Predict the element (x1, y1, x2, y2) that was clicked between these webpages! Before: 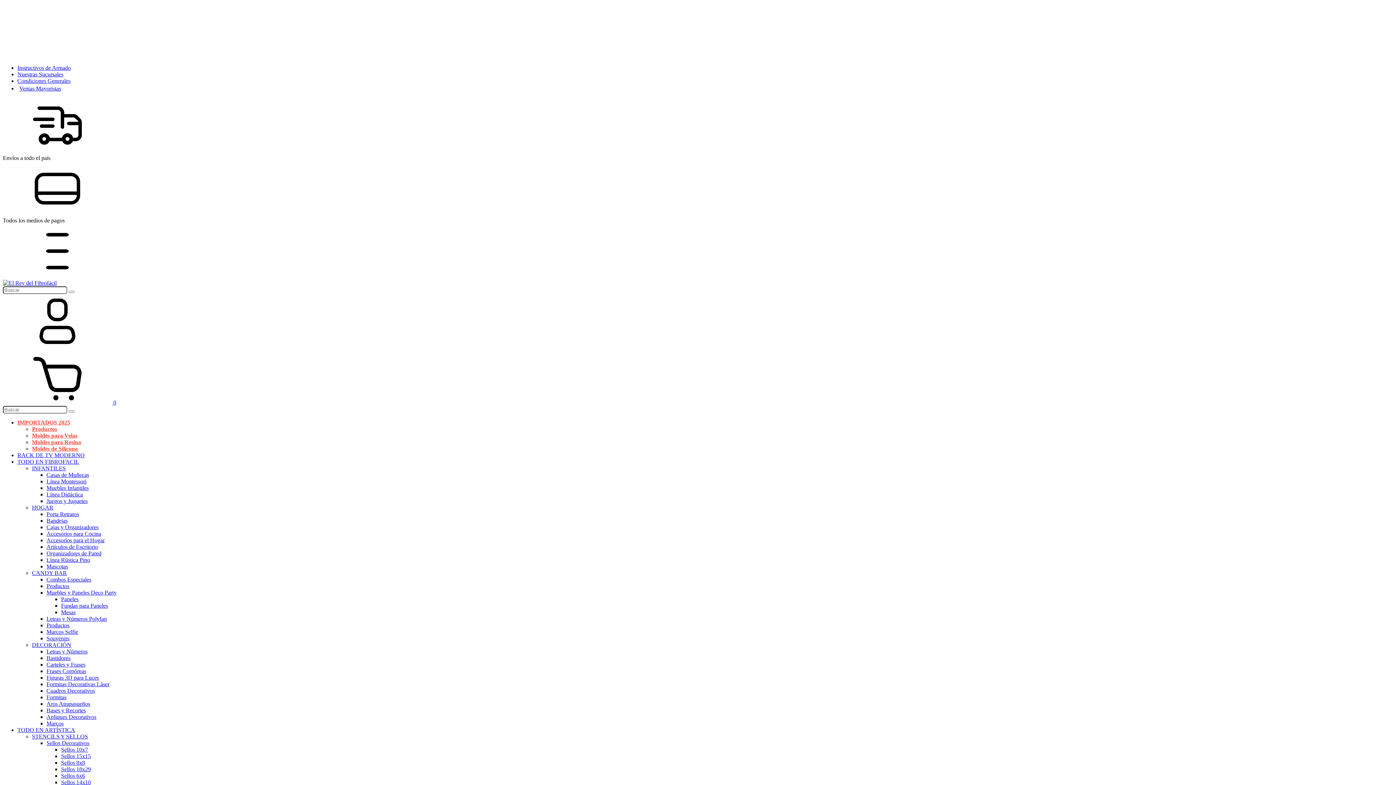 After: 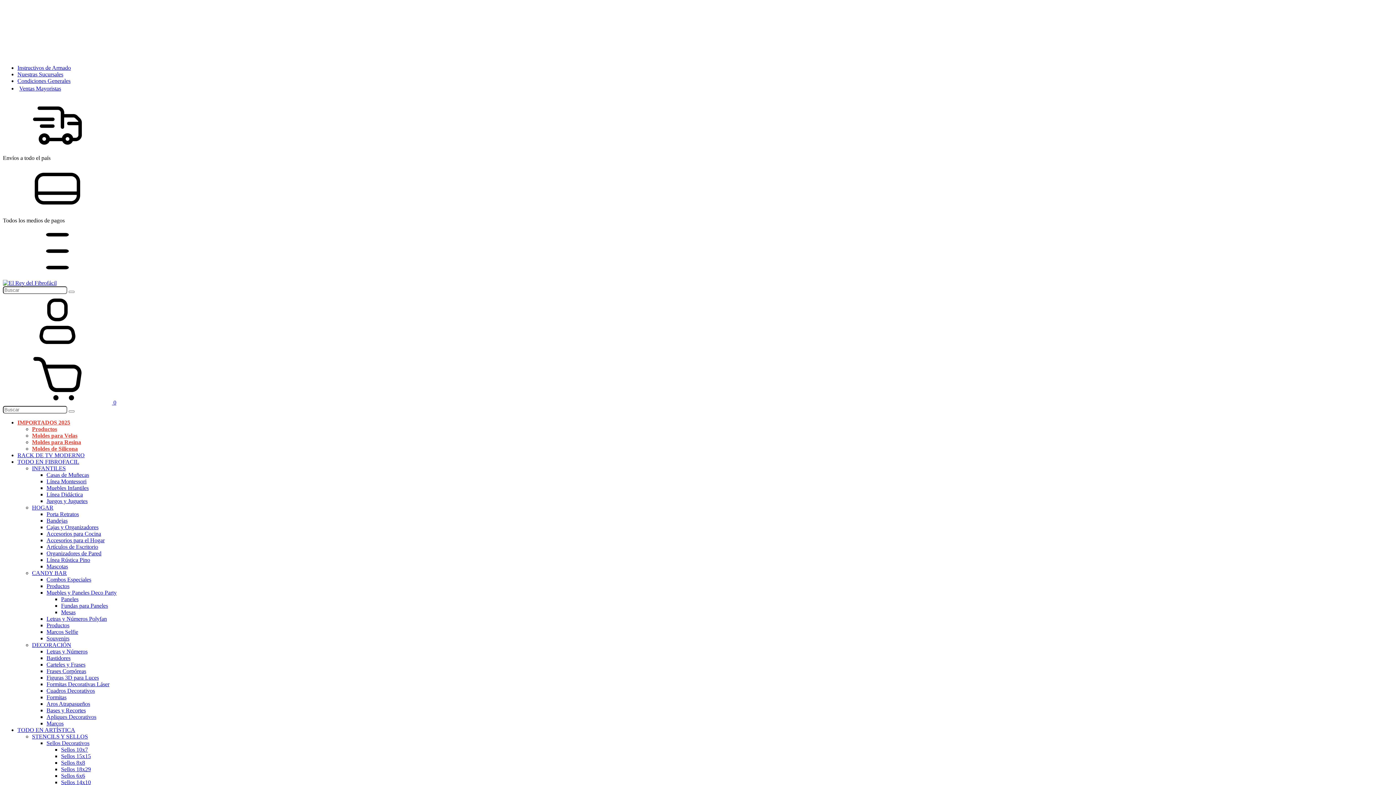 Action: label: Figuras 3D para Luces bbox: (46, 674, 98, 681)